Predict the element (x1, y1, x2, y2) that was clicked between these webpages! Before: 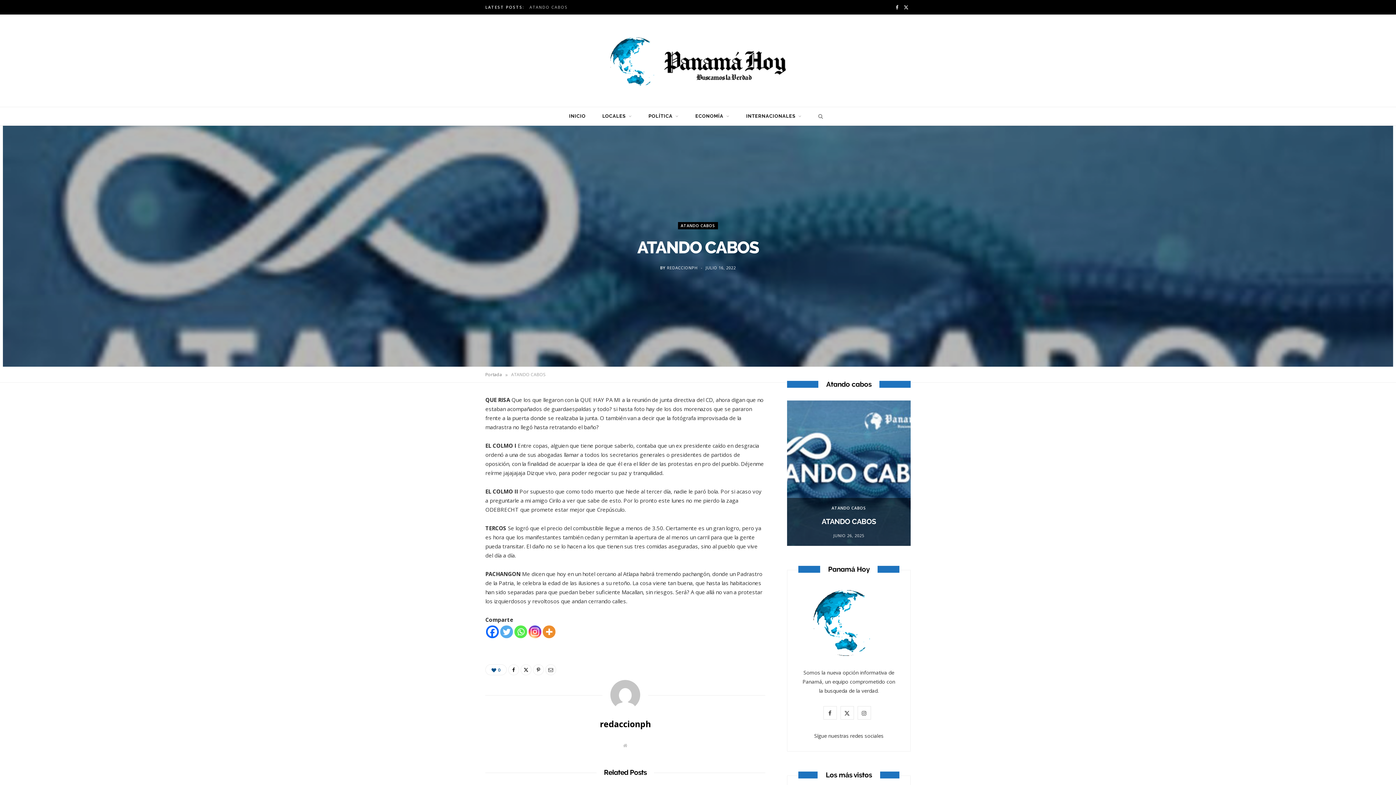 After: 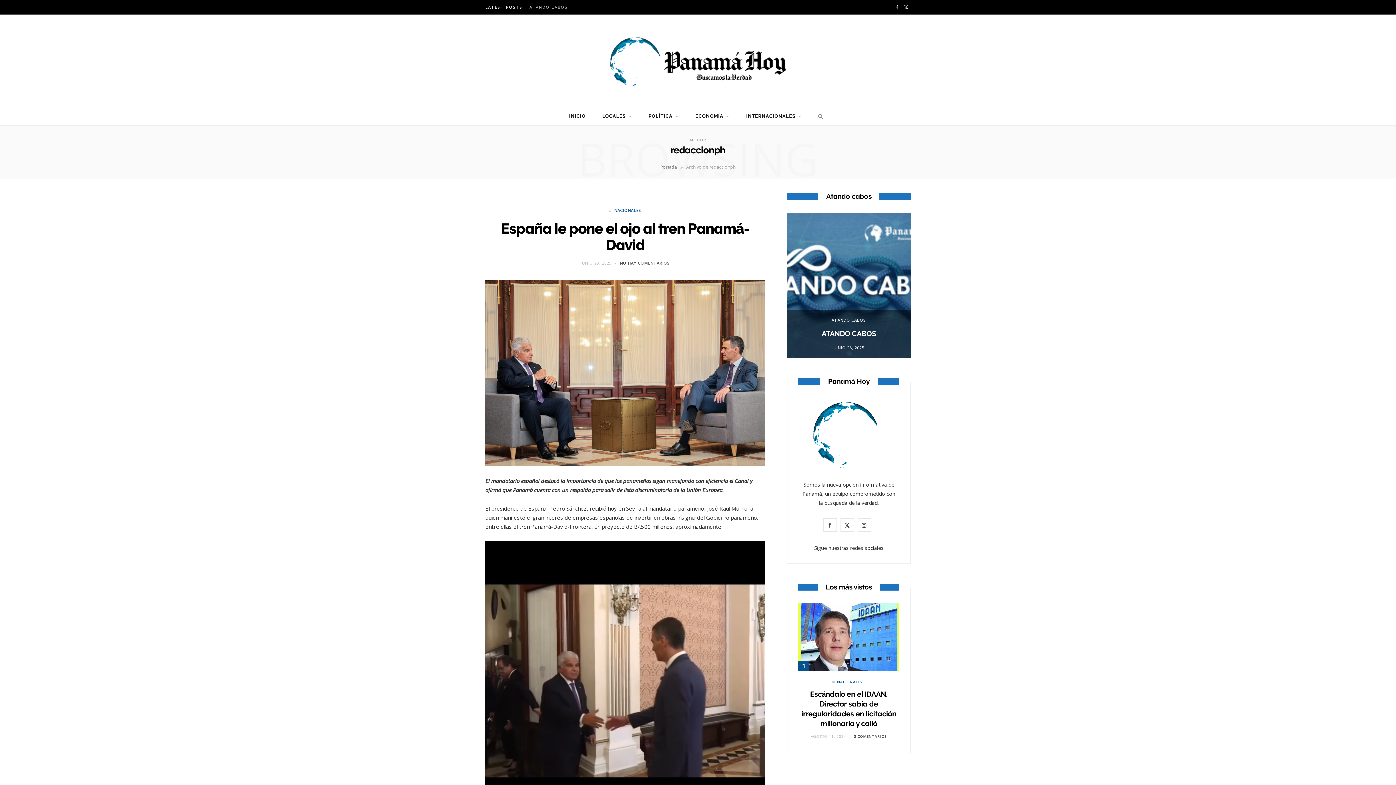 Action: label: redaccionph bbox: (599, 718, 650, 730)